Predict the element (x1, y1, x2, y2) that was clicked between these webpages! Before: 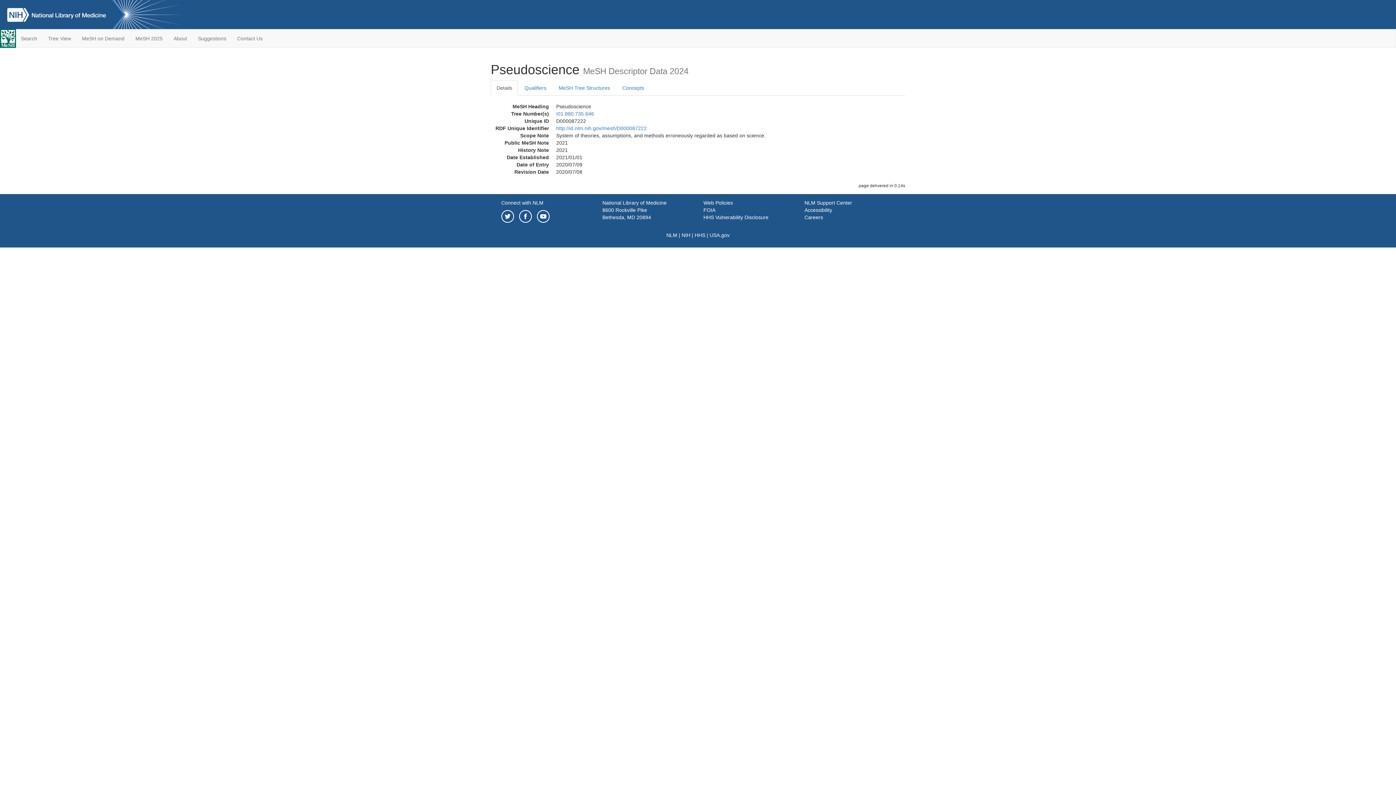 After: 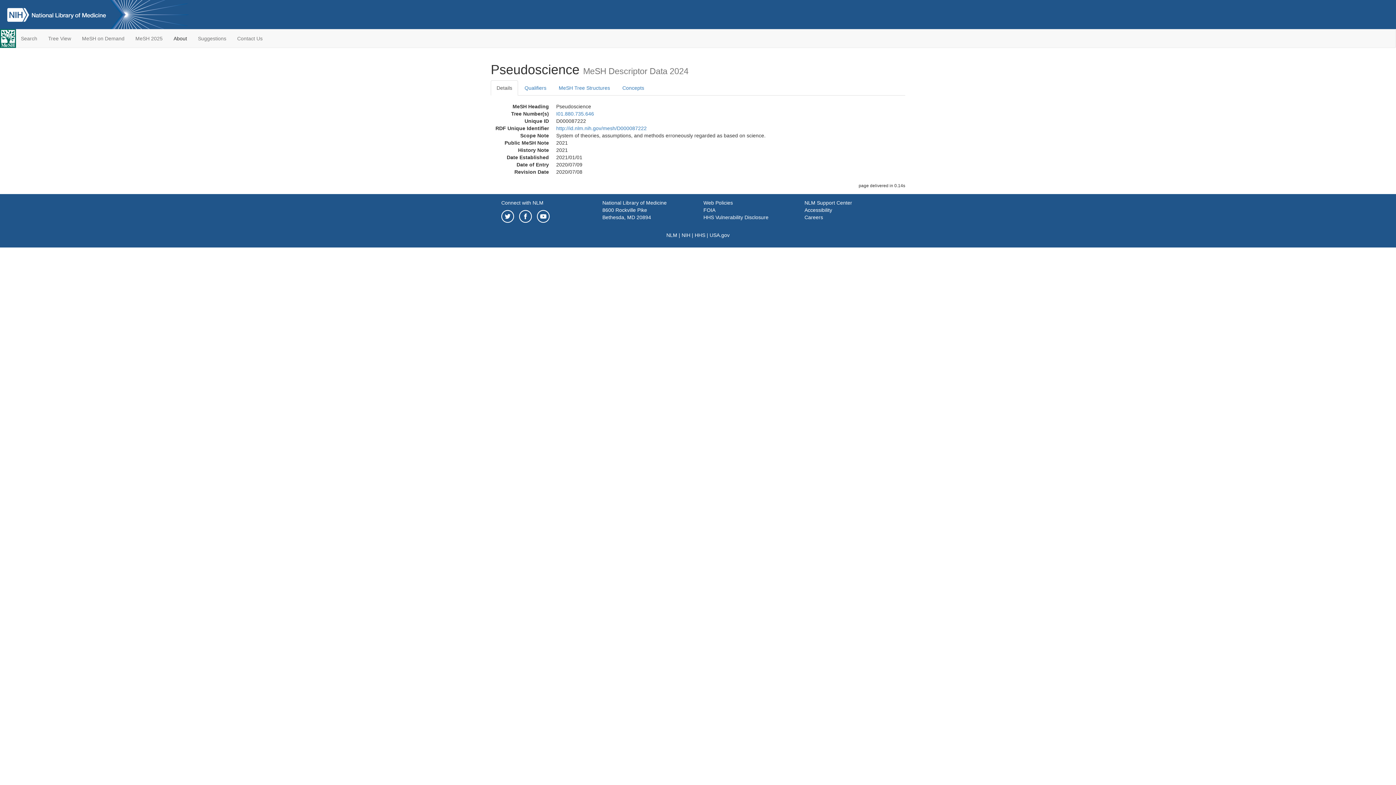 Action: bbox: (168, 29, 192, 47) label: About